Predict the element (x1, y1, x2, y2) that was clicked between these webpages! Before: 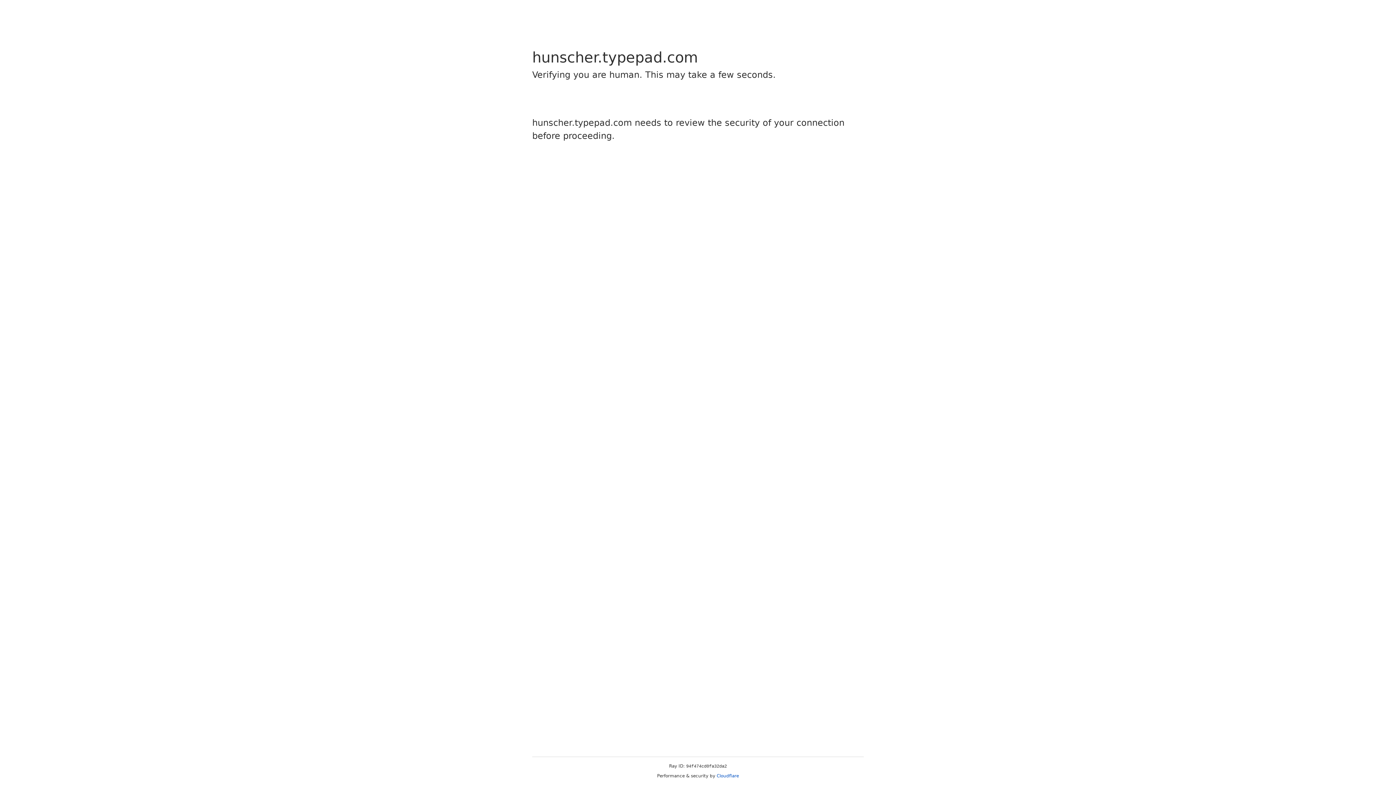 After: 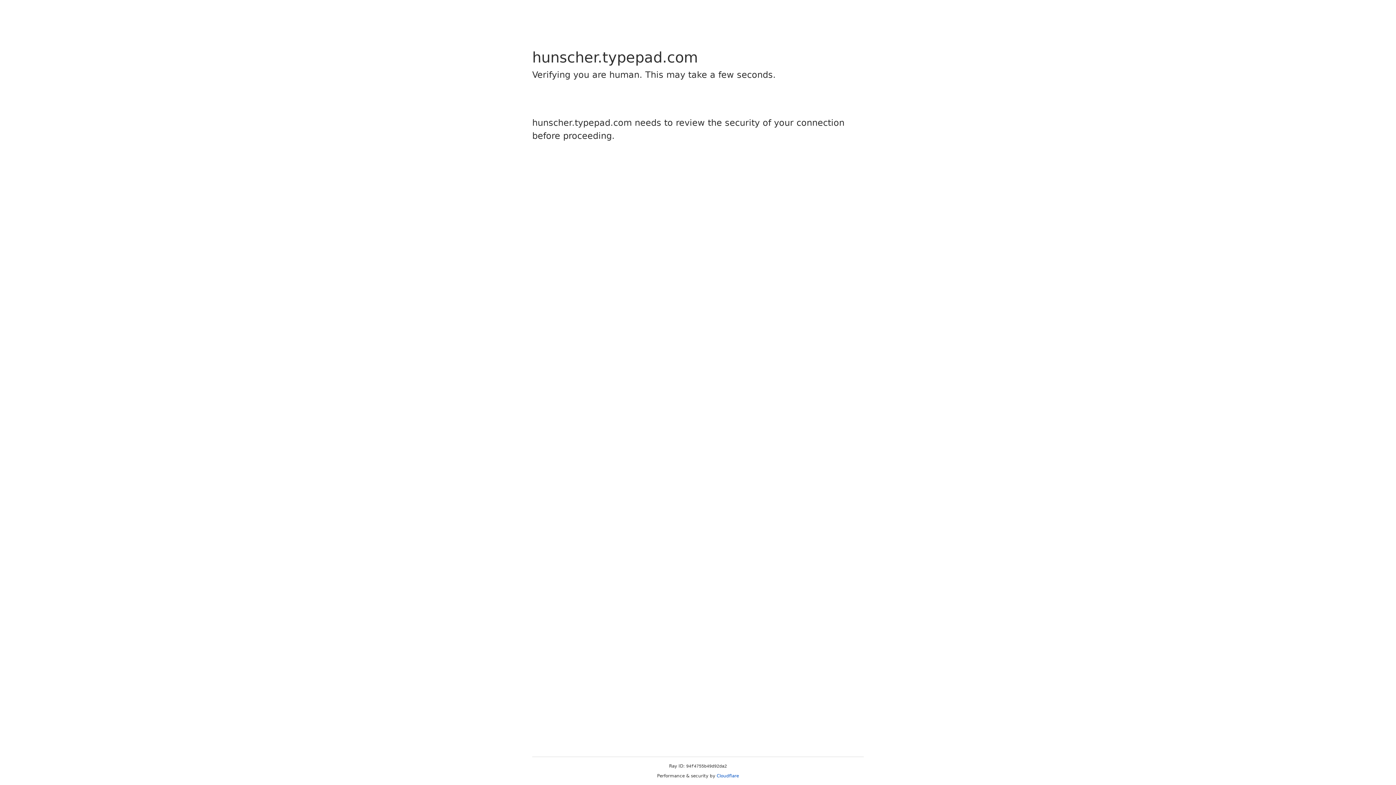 Action: bbox: (716, 773, 739, 778) label: Cloudflare